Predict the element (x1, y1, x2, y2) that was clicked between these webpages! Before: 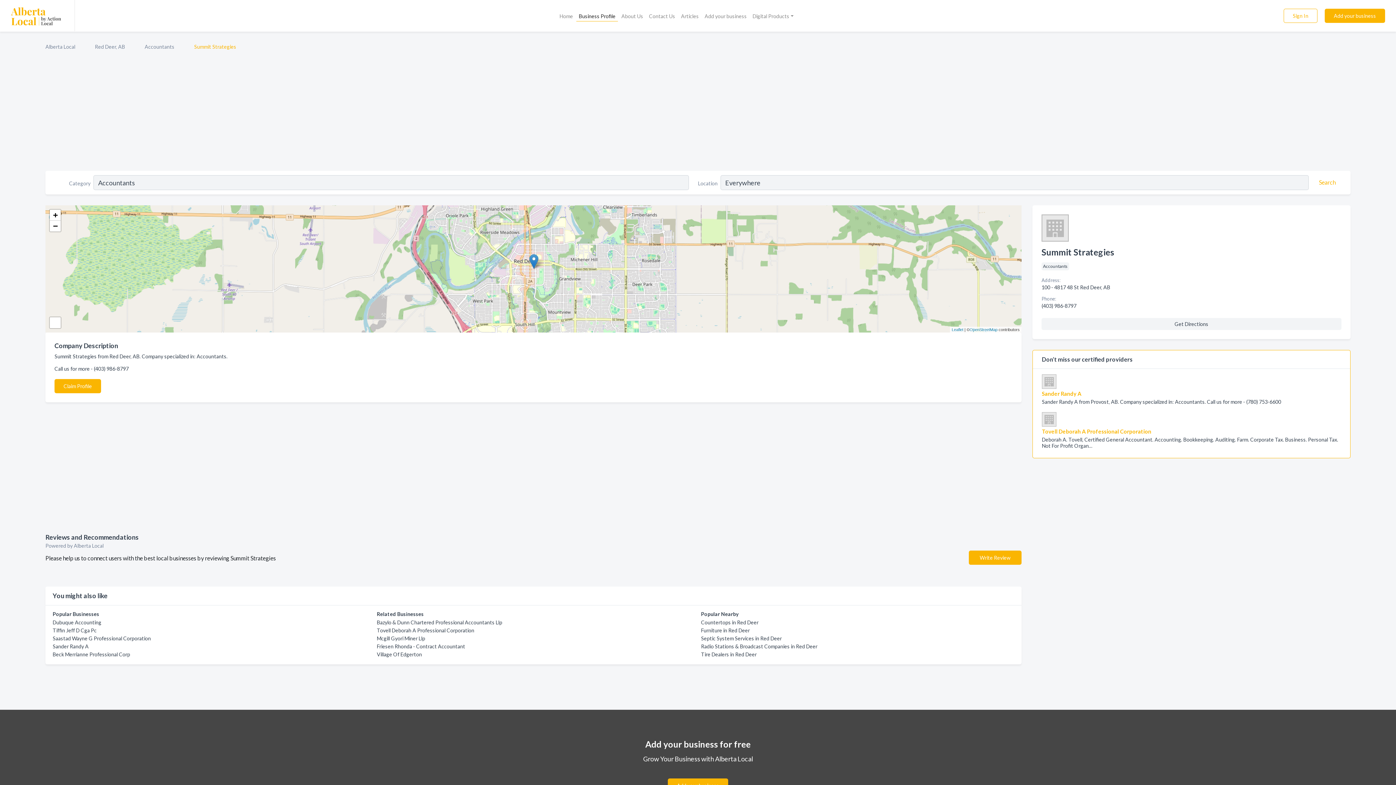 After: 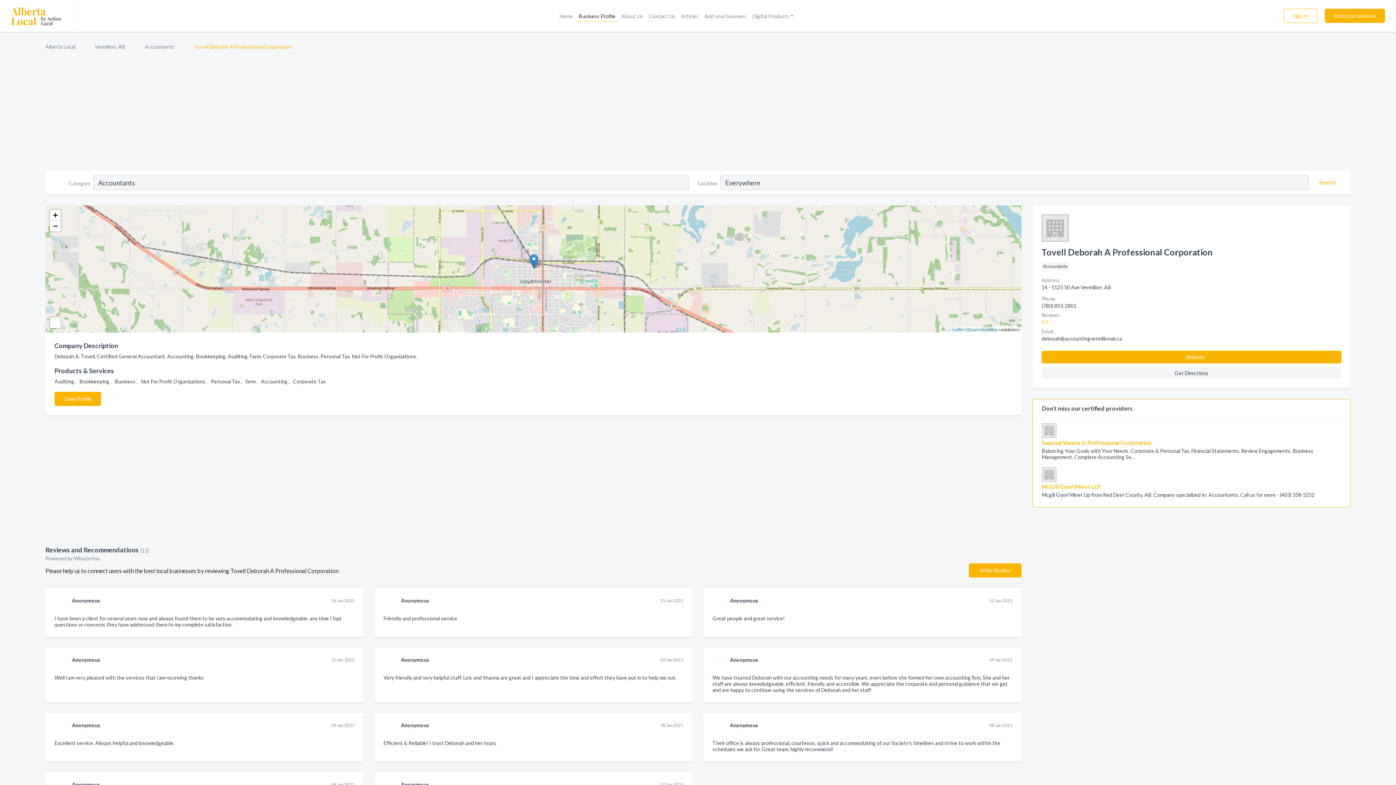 Action: label: Tovell Deborah A Professional Corporation bbox: (376, 627, 474, 633)